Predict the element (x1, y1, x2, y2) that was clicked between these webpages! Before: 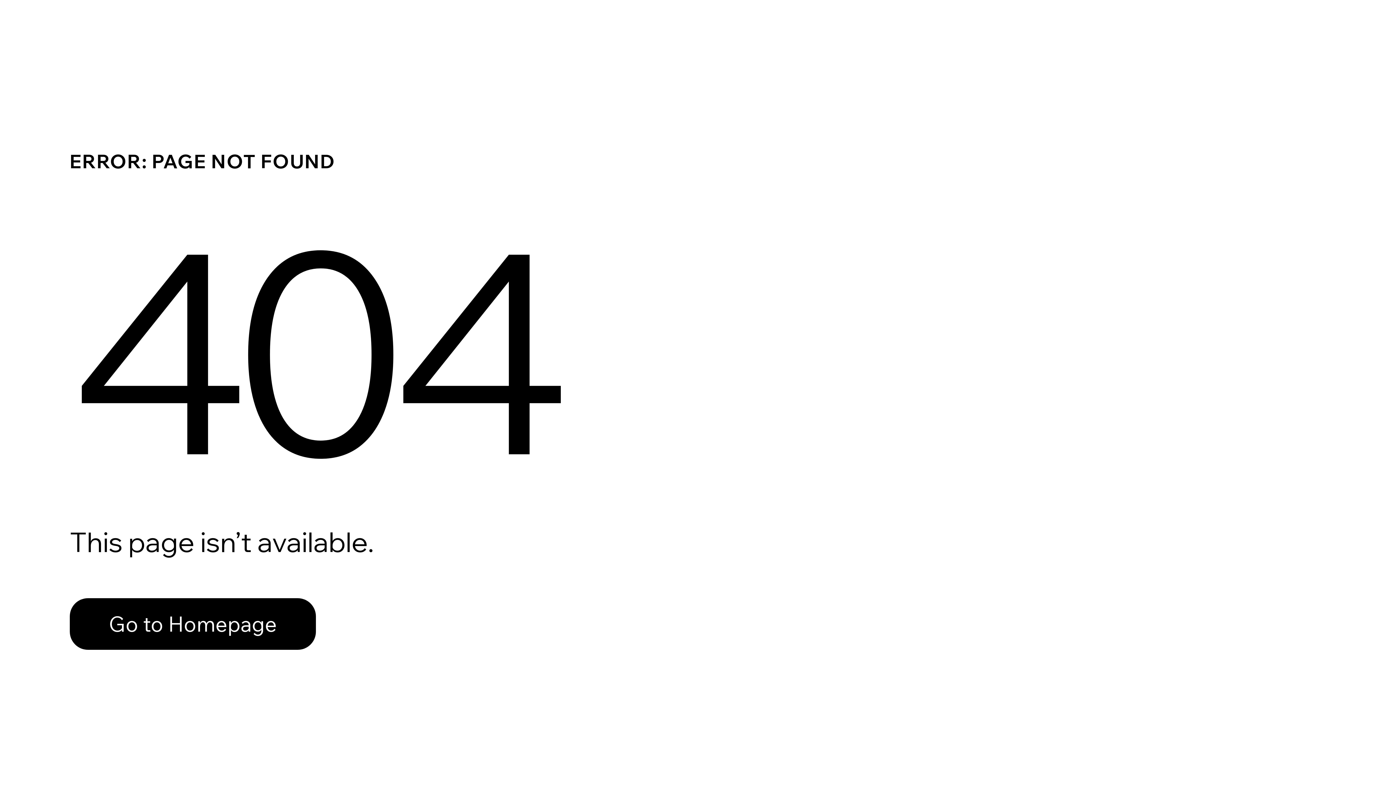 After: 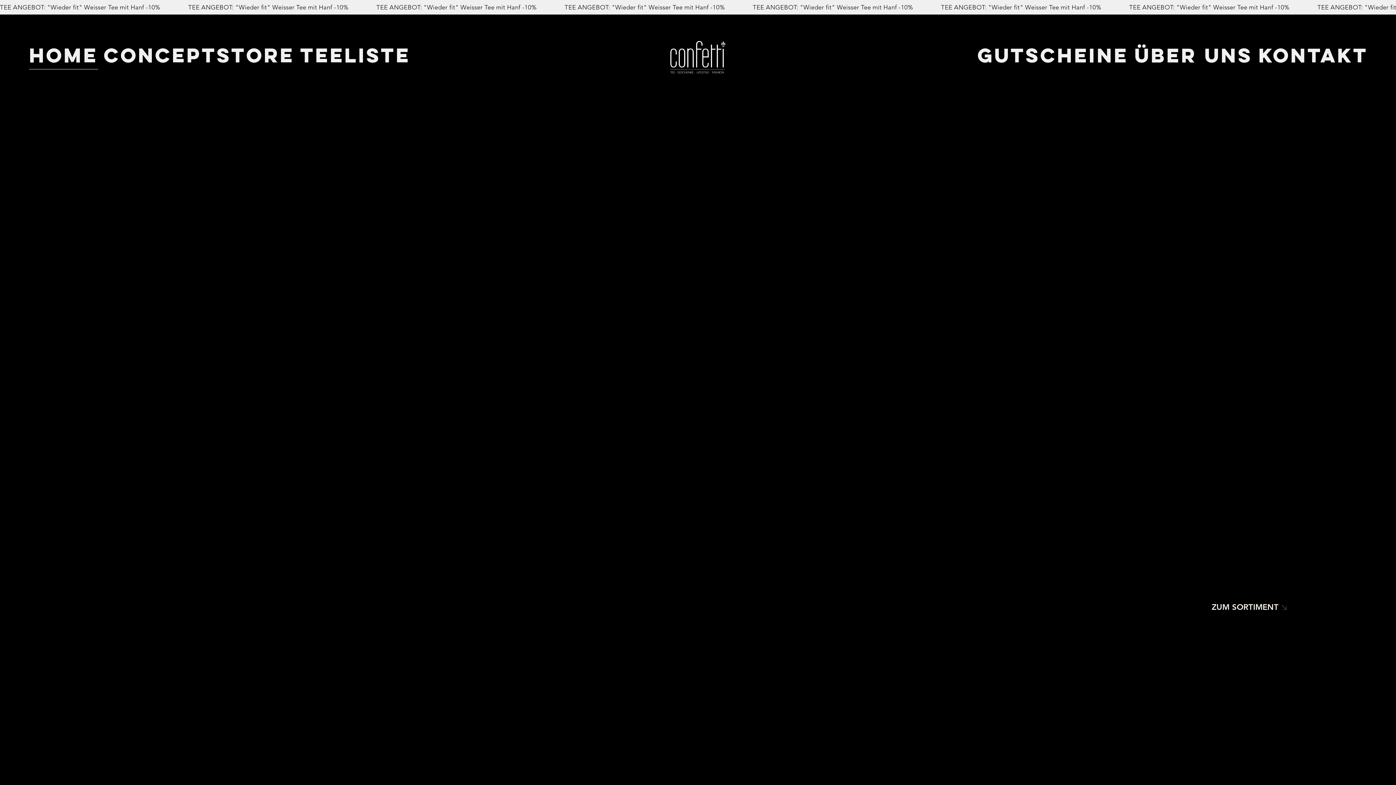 Action: bbox: (69, 598, 316, 650) label: Go to Homepage